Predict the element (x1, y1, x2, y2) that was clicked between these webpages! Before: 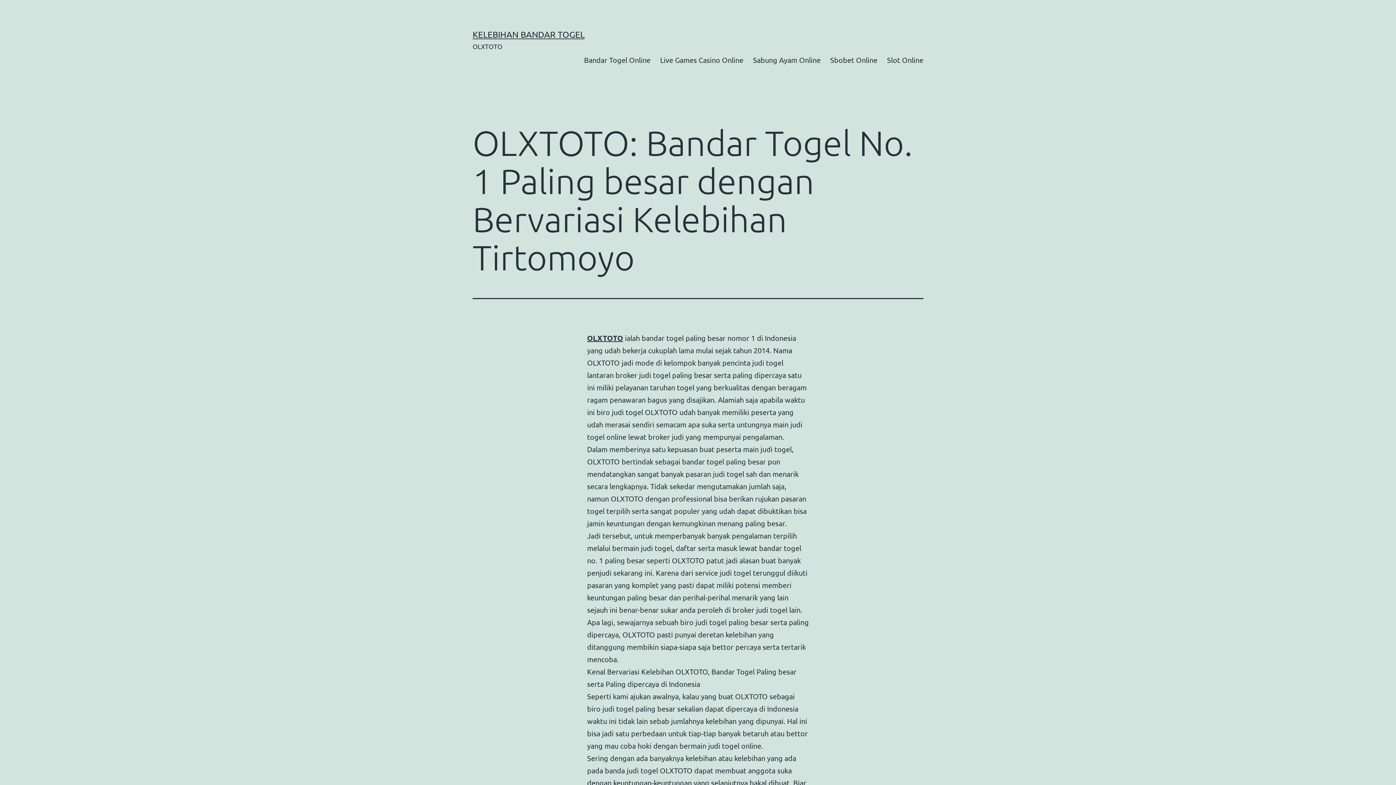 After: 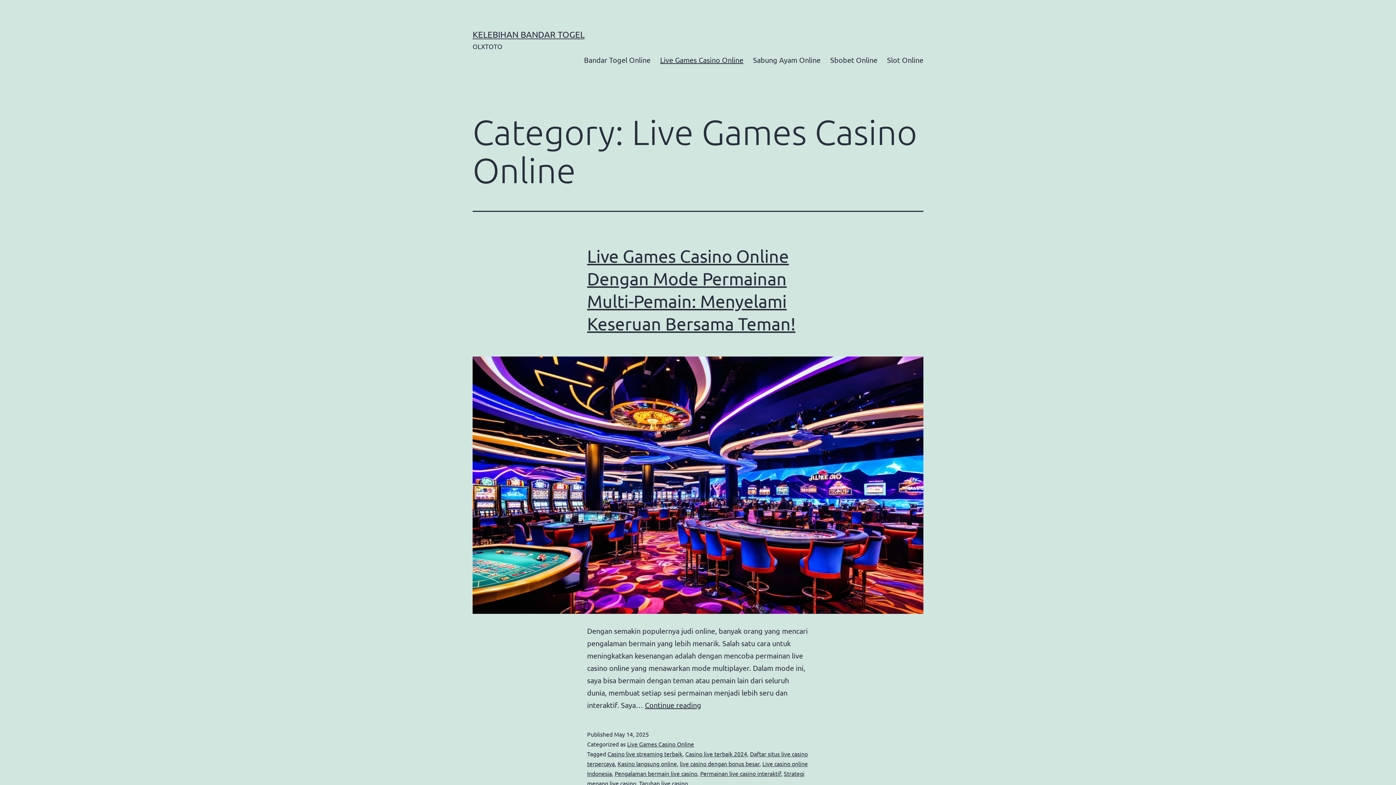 Action: label: Live Games Casino Online bbox: (655, 50, 748, 68)